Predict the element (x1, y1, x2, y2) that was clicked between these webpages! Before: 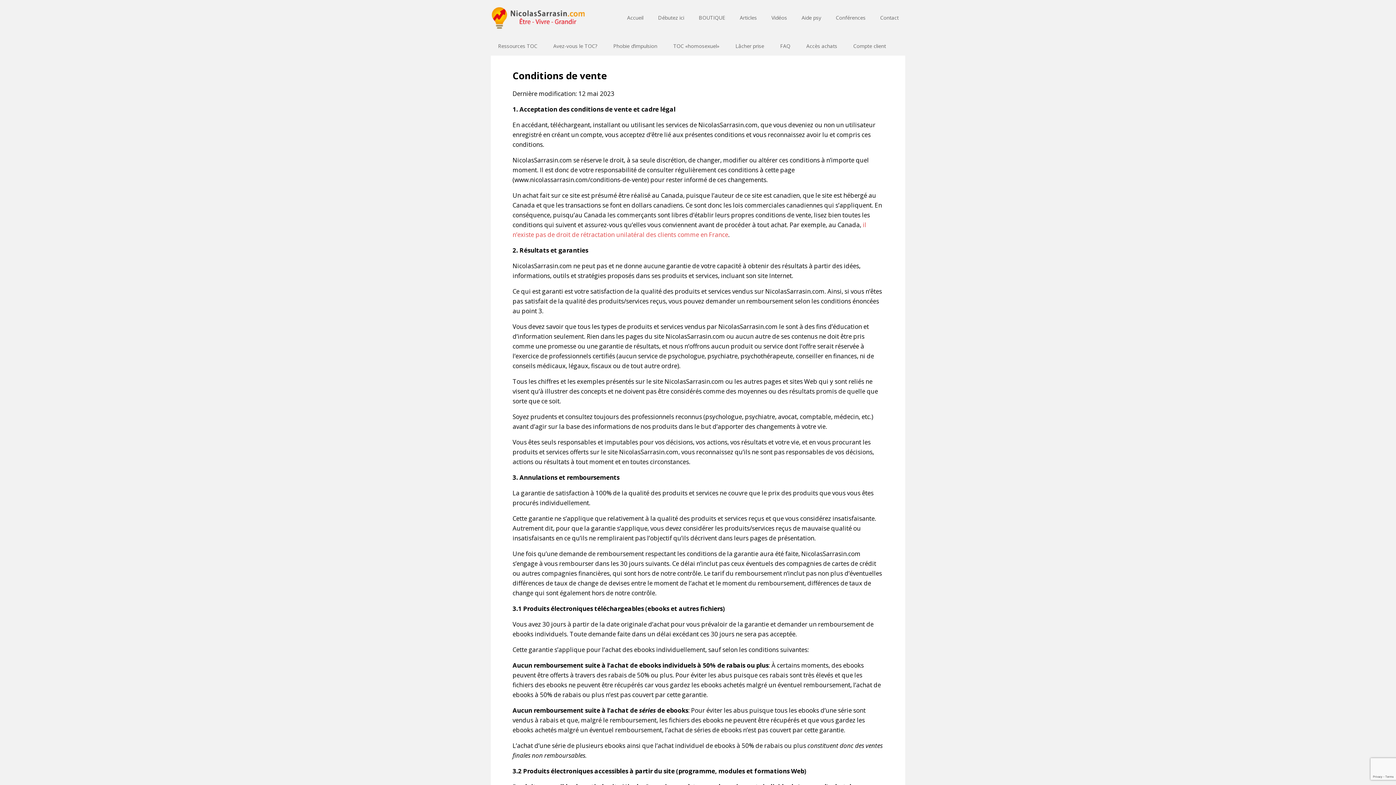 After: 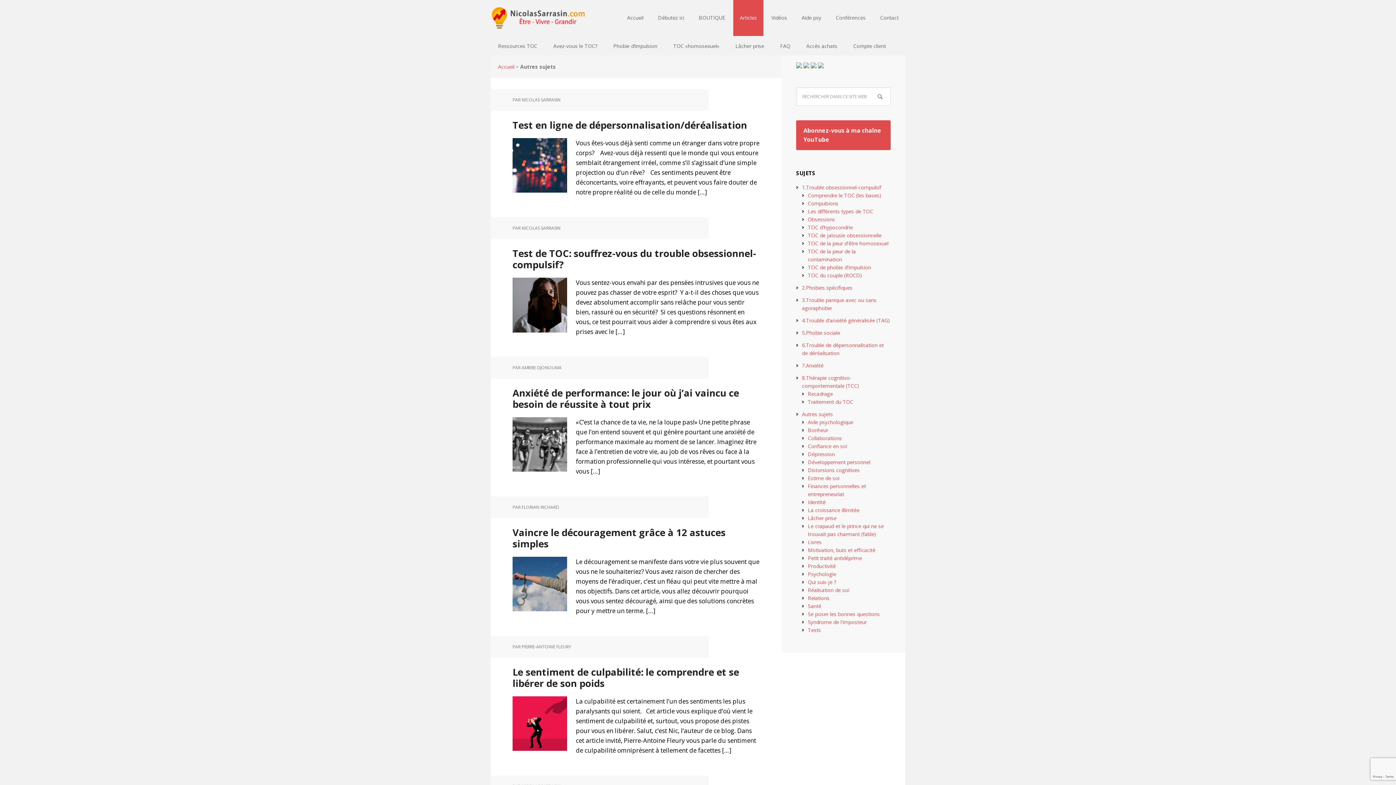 Action: bbox: (733, 0, 763, 36) label: Articles